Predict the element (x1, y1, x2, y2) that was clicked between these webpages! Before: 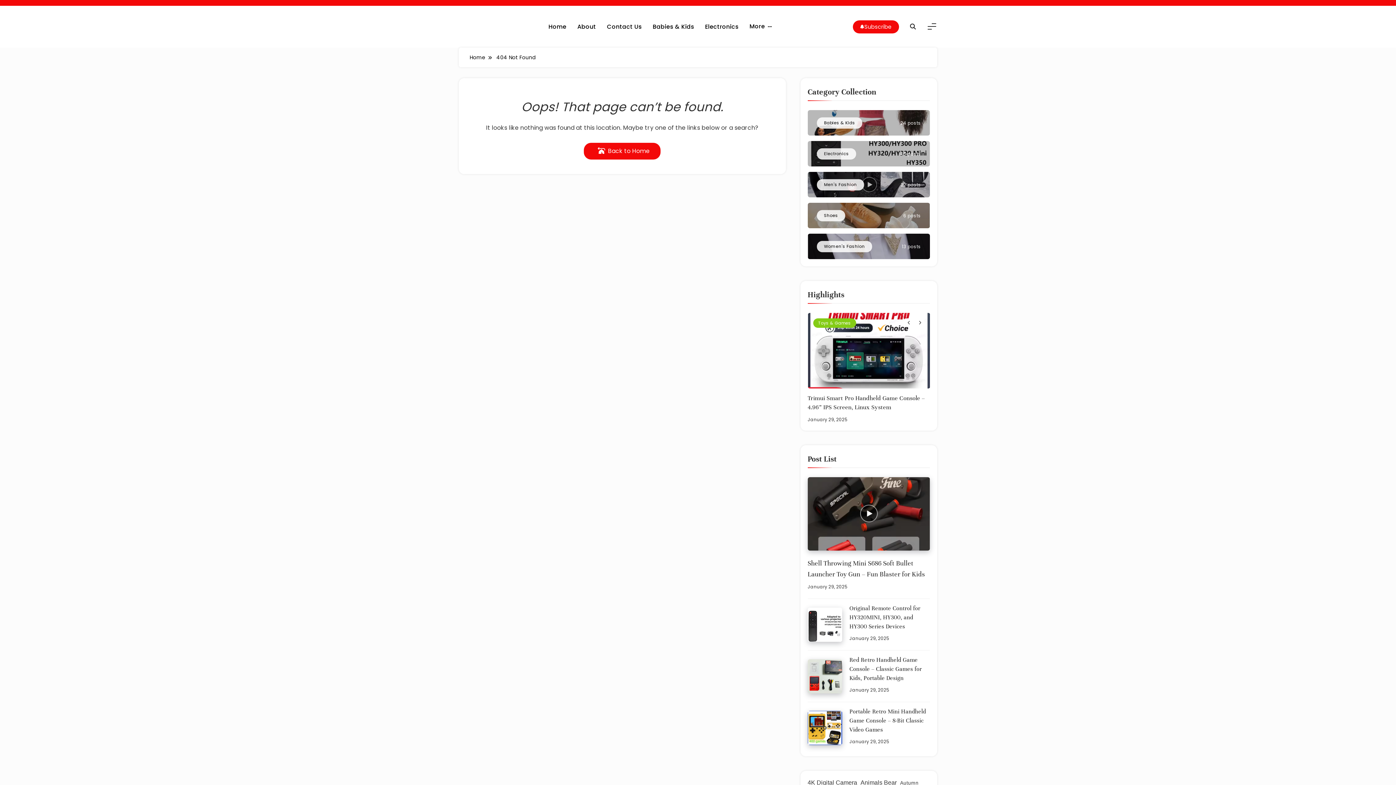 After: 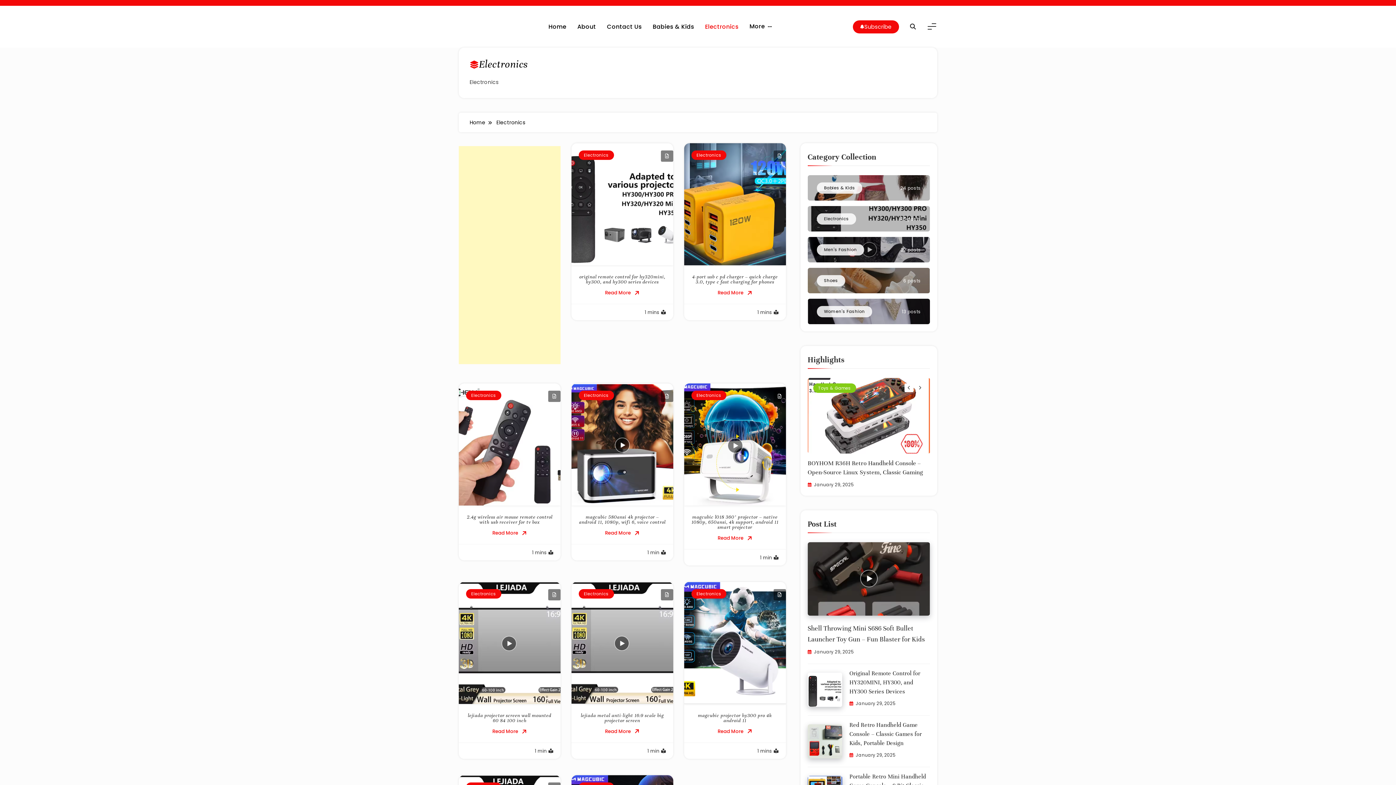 Action: label: Electronics
40 posts bbox: (807, 141, 930, 166)